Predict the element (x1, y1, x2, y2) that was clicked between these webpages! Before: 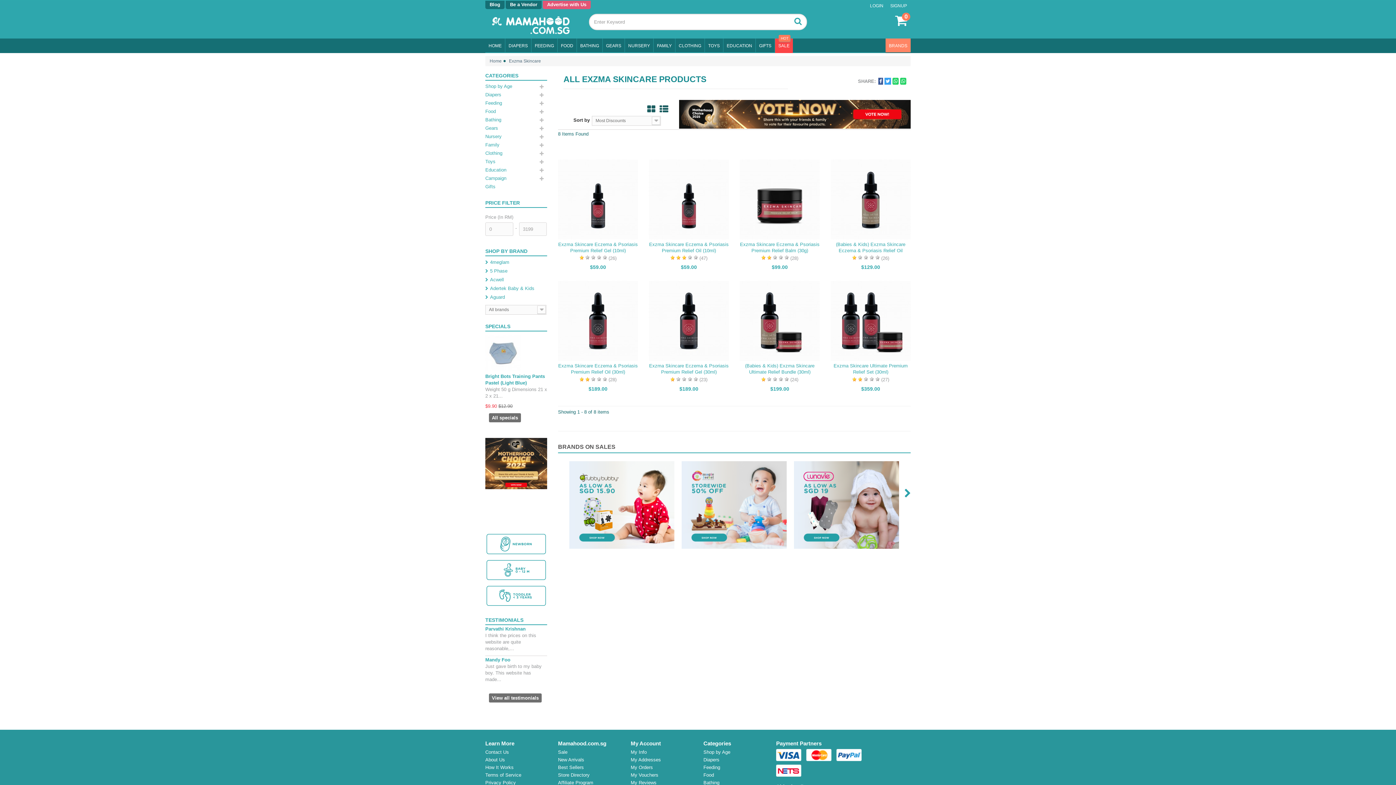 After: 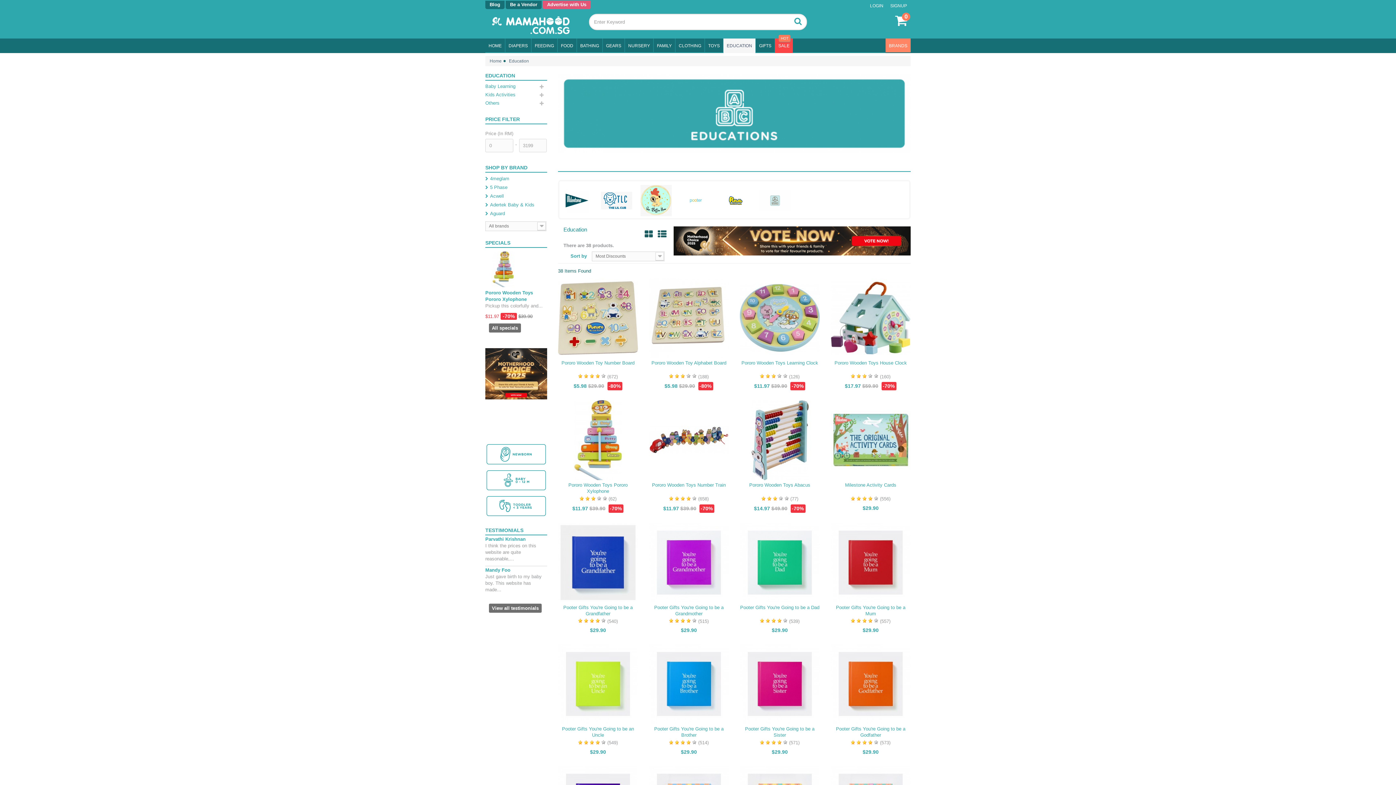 Action: bbox: (485, 166, 547, 173) label: Education 